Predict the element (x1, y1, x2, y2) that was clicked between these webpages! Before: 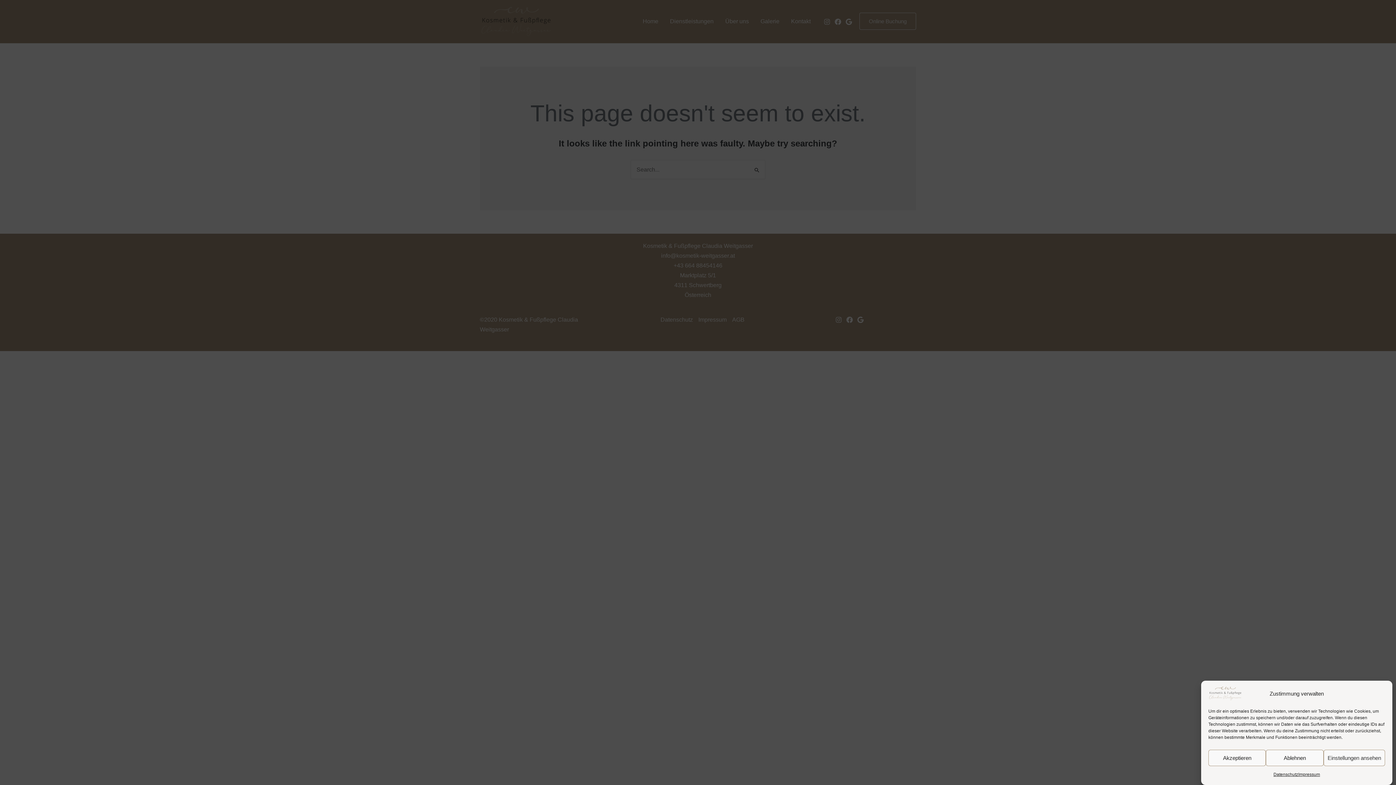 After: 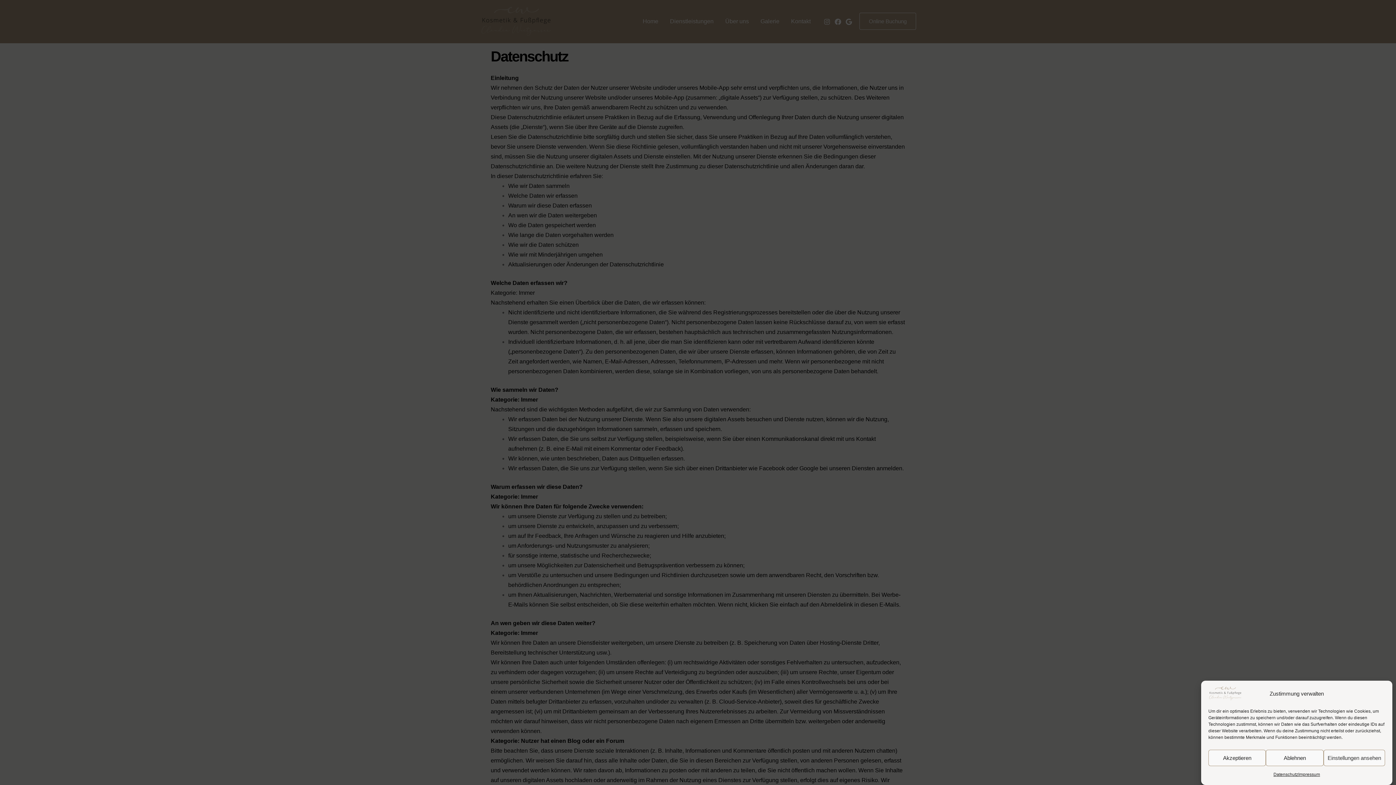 Action: label: Datenschutz bbox: (1273, 770, 1298, 780)